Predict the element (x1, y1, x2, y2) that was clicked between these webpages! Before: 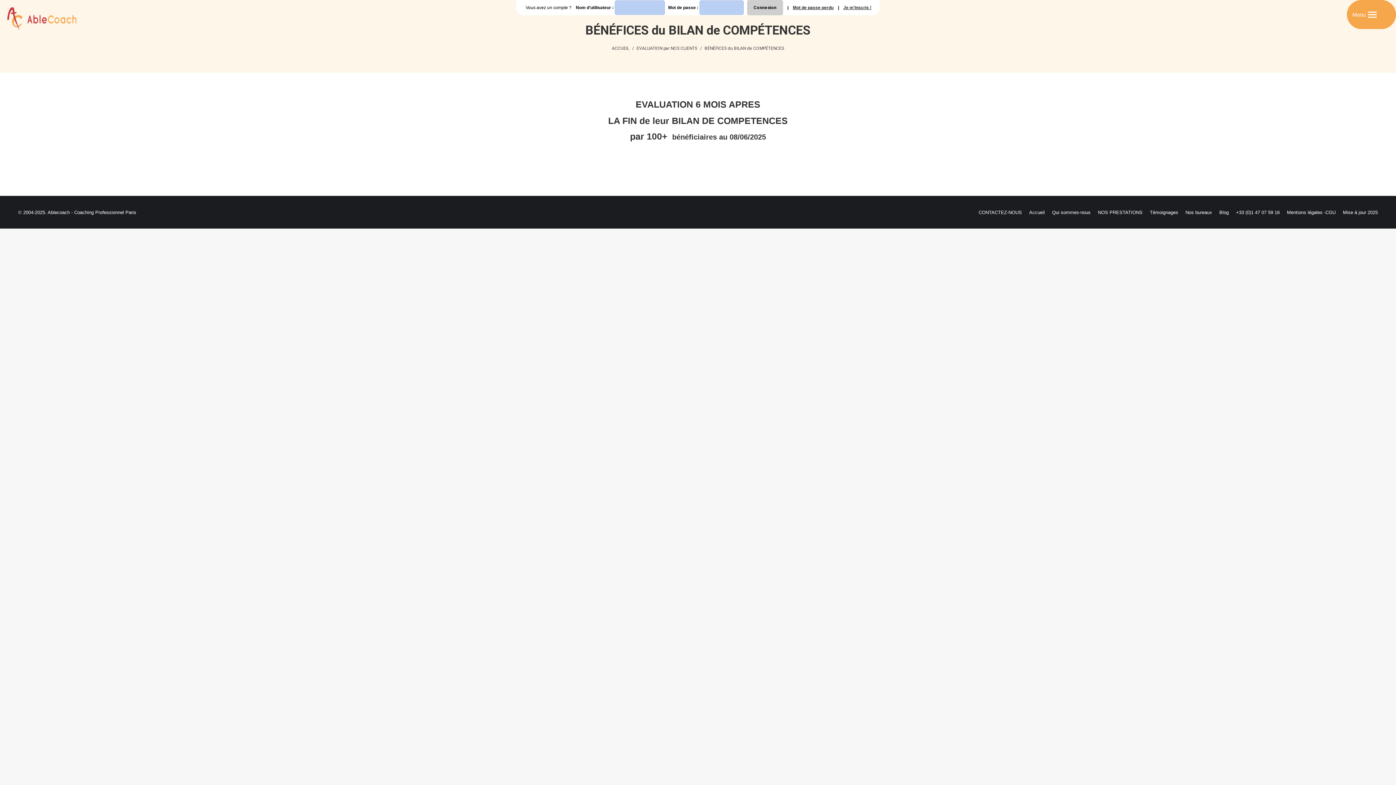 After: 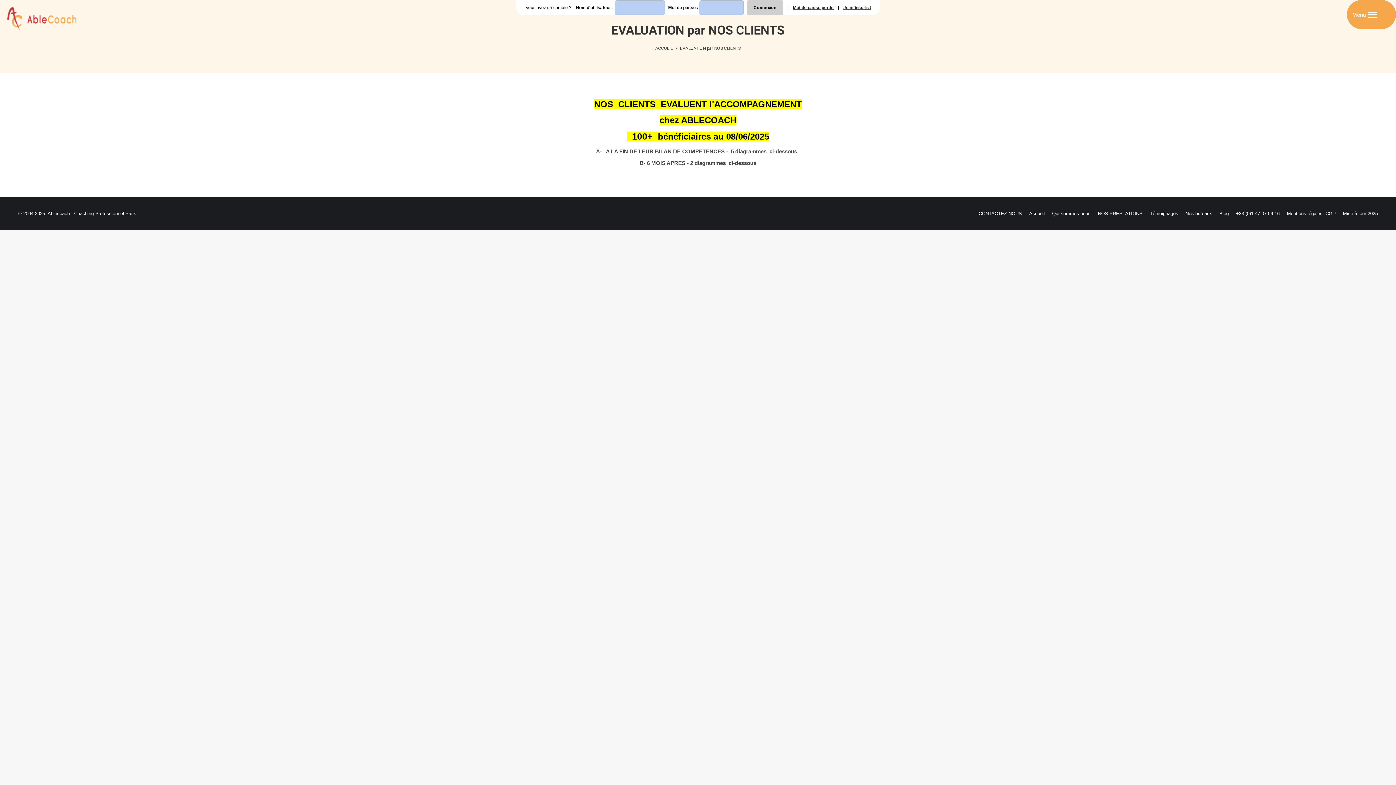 Action: bbox: (636, 45, 697, 50) label: EVALUATION par NOS CLIENTS